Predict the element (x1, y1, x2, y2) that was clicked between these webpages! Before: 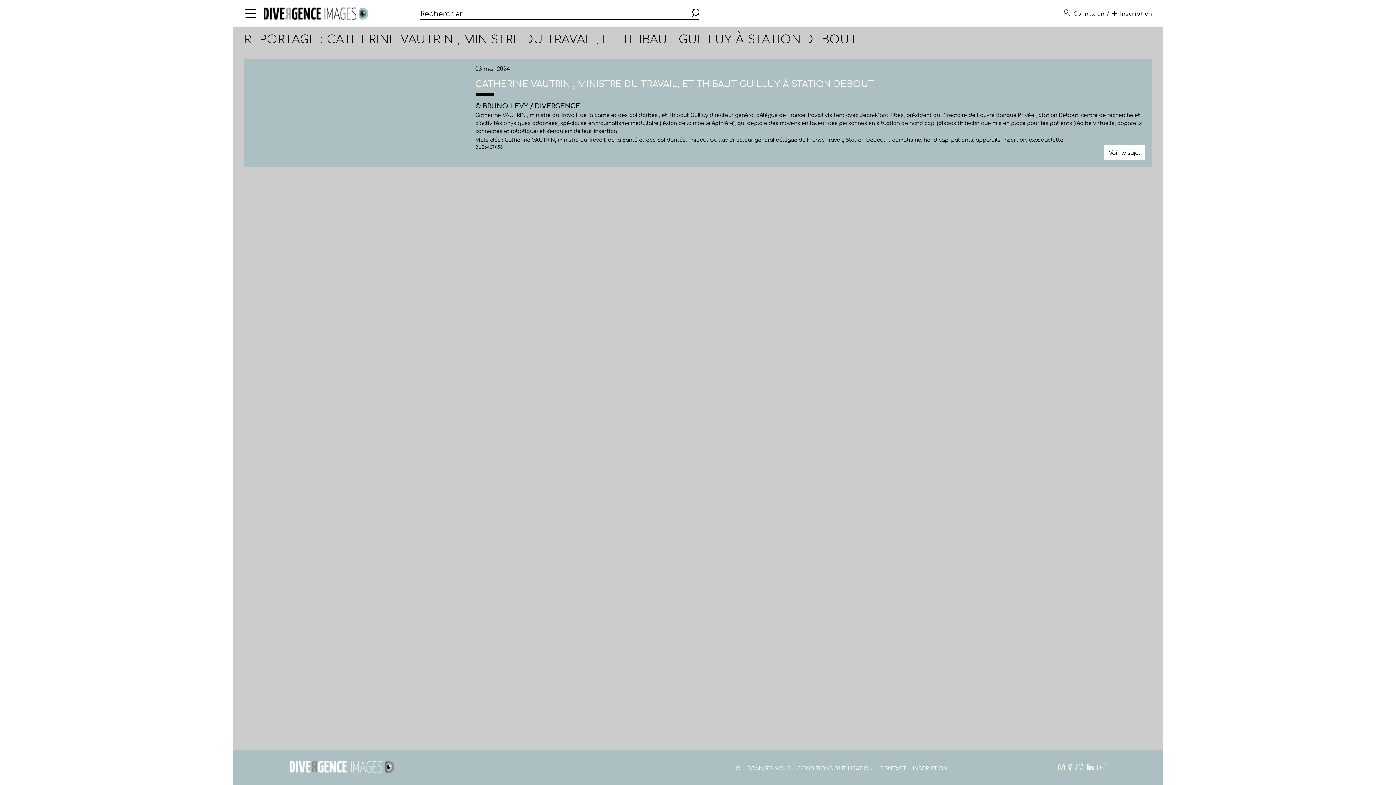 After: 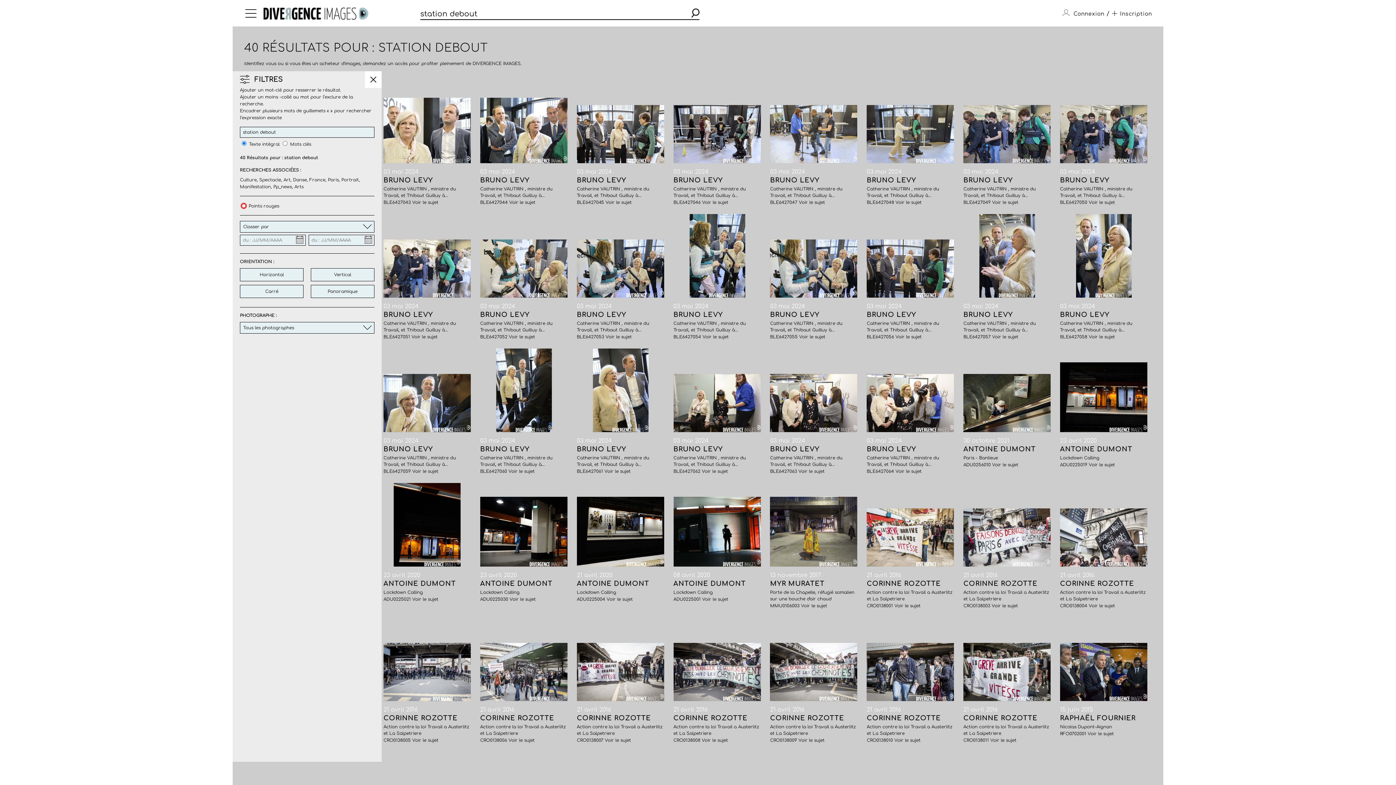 Action: bbox: (845, 137, 885, 142) label: Station Debout